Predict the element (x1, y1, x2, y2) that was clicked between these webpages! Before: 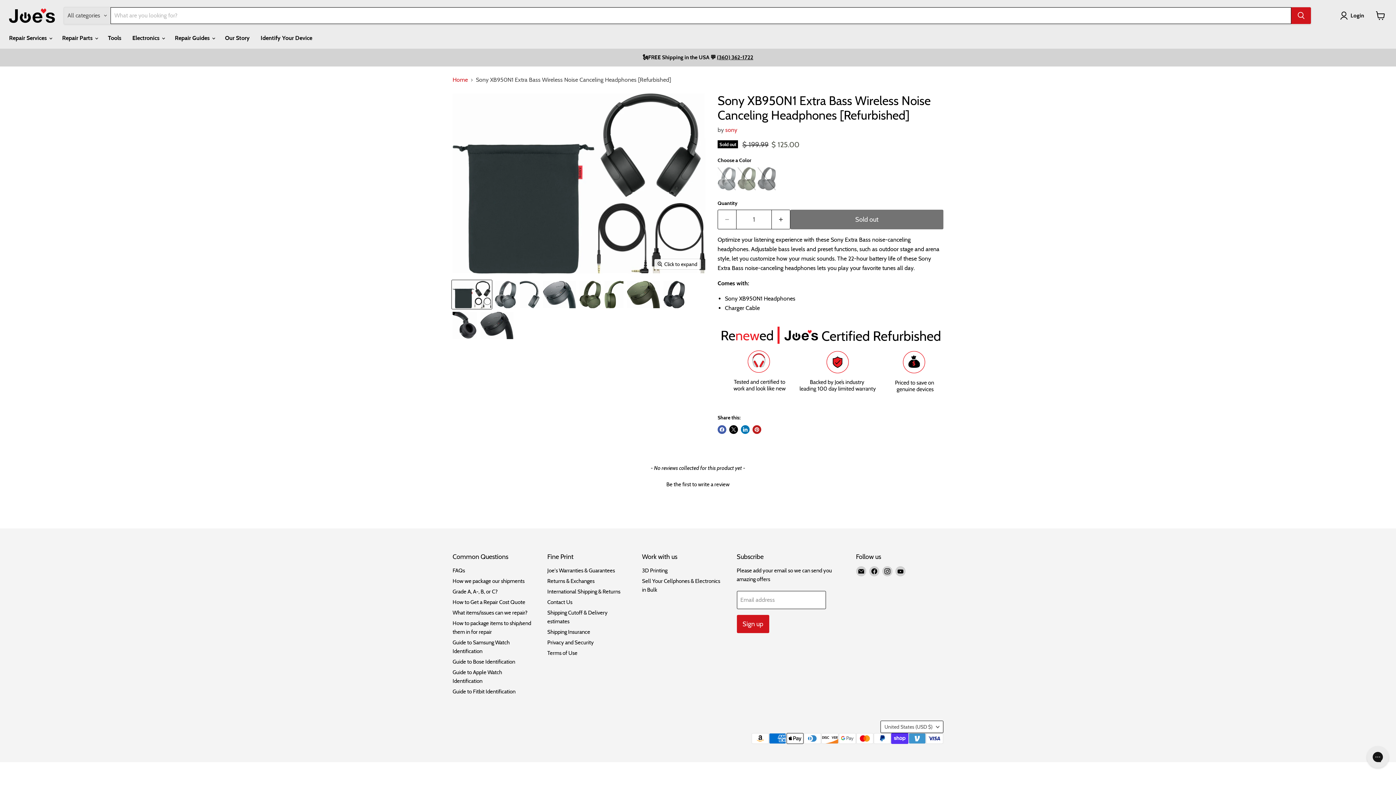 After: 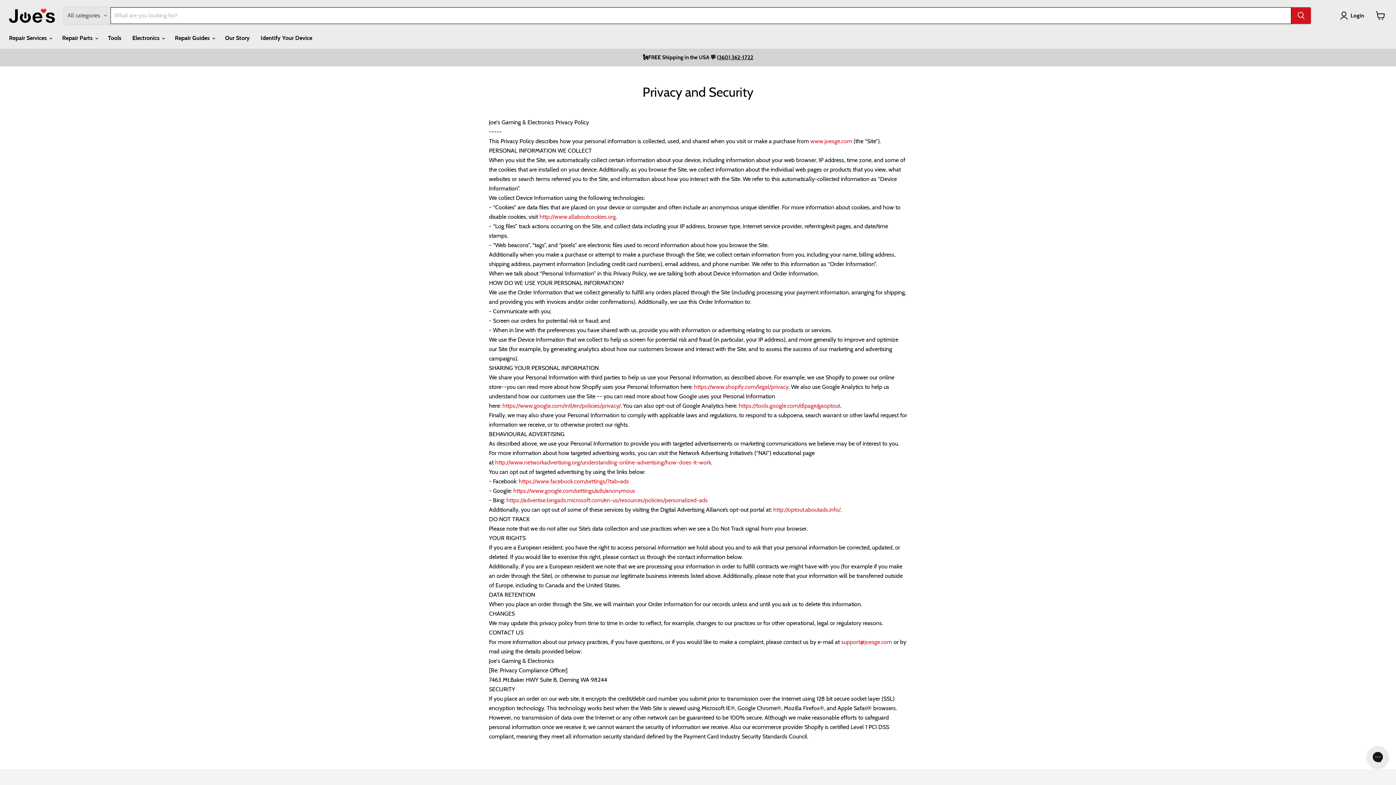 Action: label: Privacy and Security bbox: (547, 639, 594, 646)